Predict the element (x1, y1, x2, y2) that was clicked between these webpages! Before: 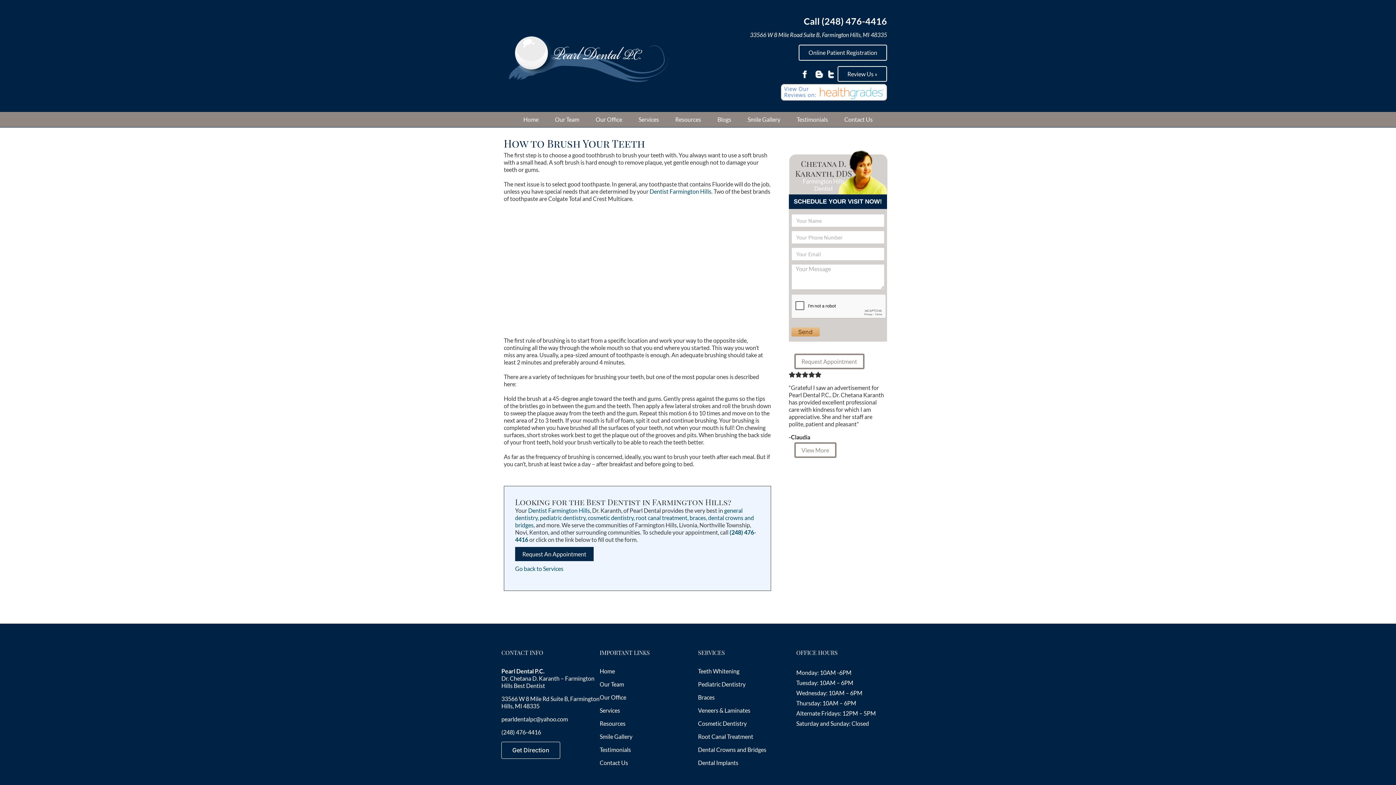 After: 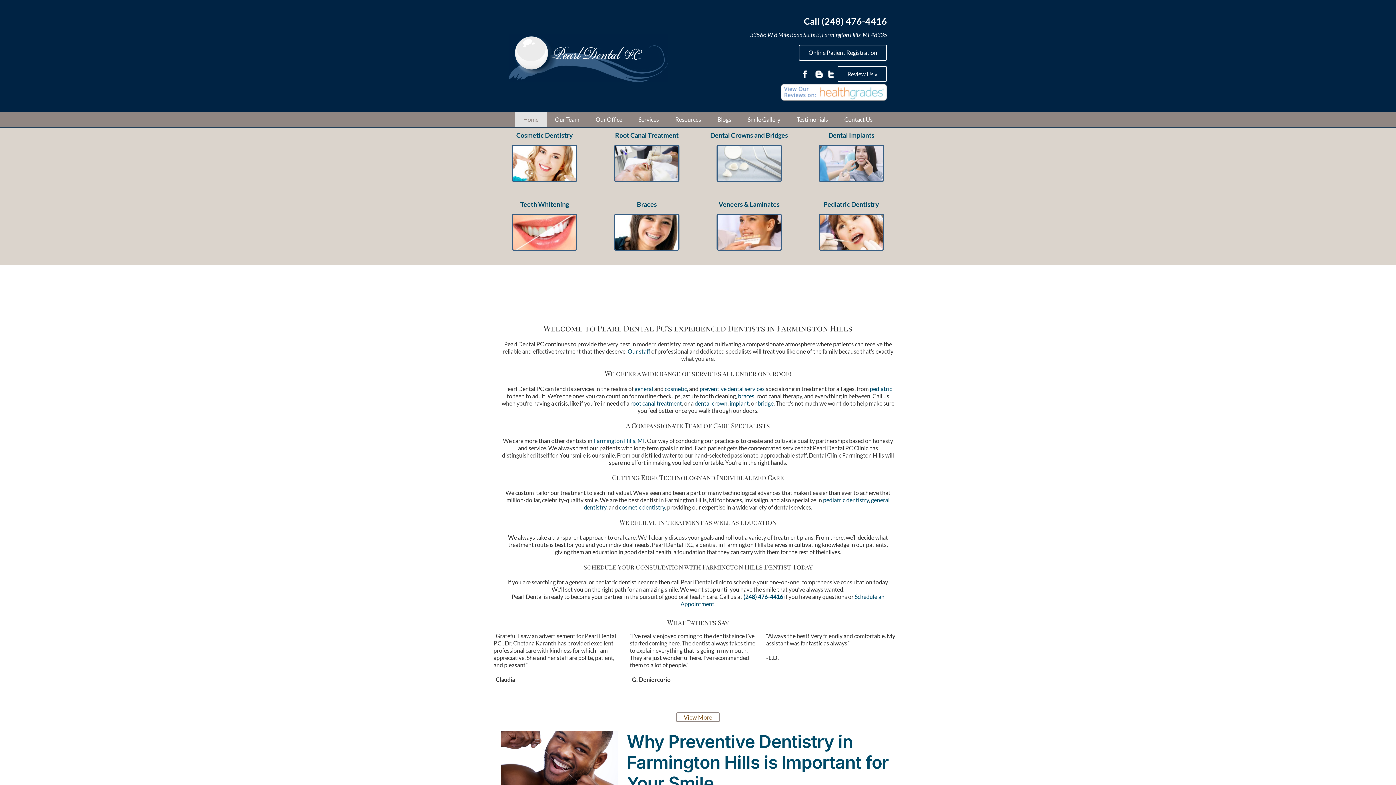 Action: label: Home bbox: (599, 668, 615, 674)